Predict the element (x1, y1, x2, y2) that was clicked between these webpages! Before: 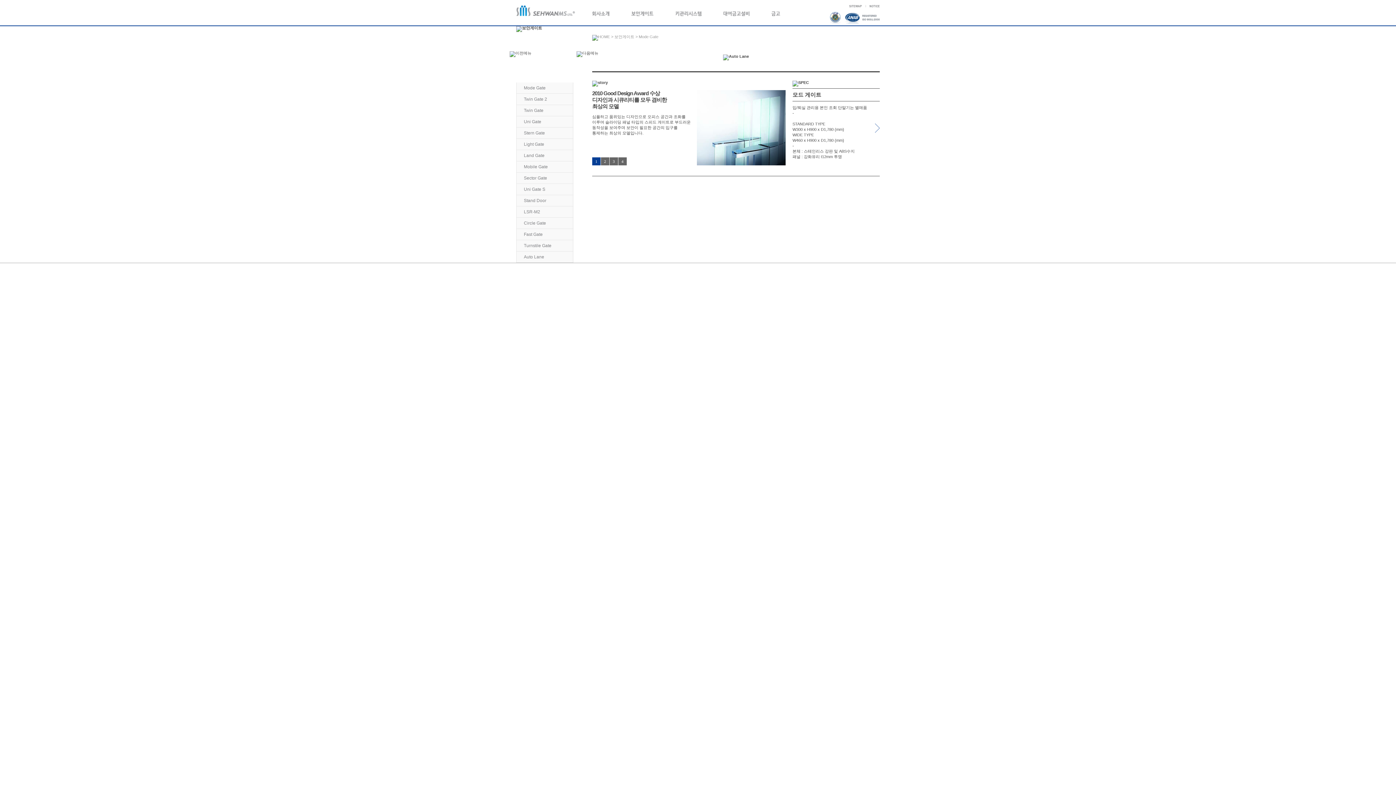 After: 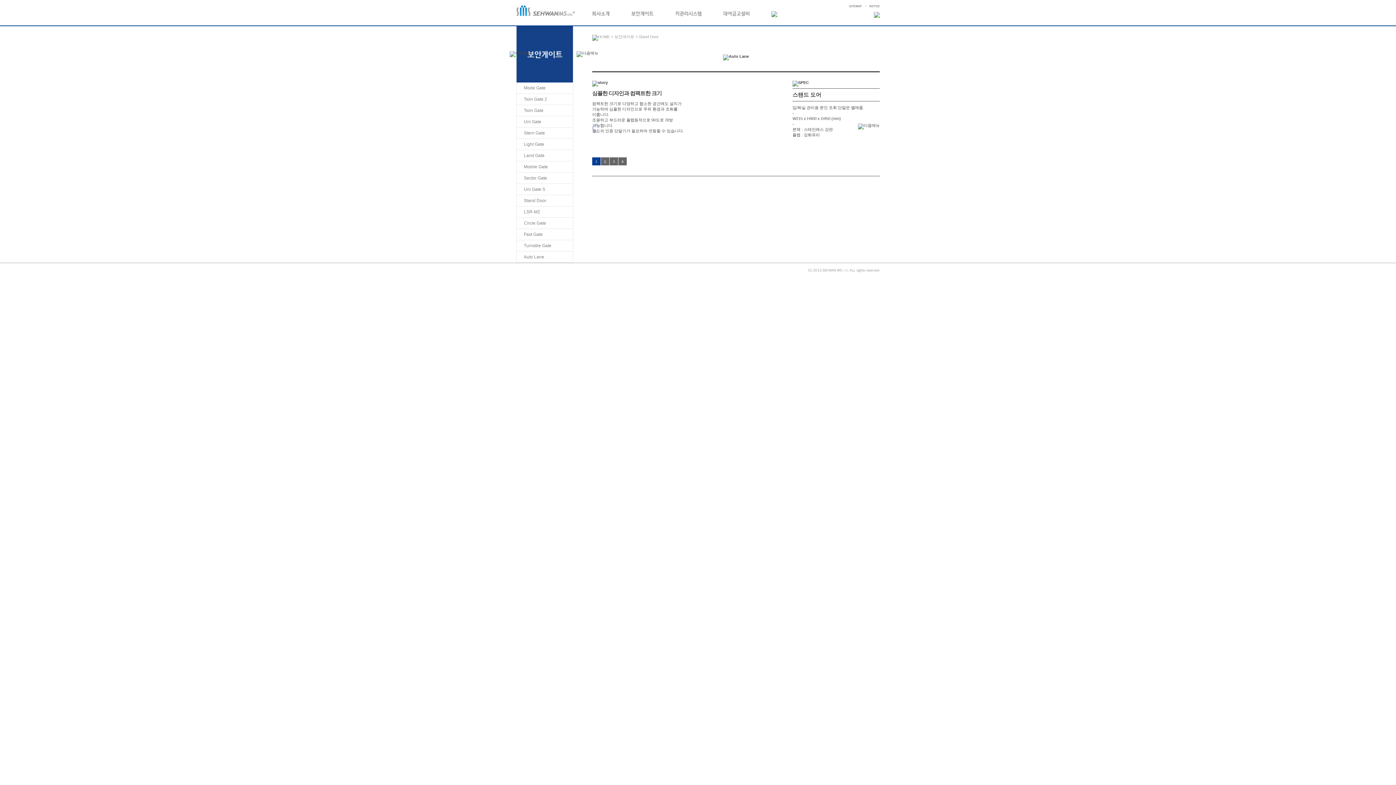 Action: label: Stand Door bbox: (516, 195, 573, 206)